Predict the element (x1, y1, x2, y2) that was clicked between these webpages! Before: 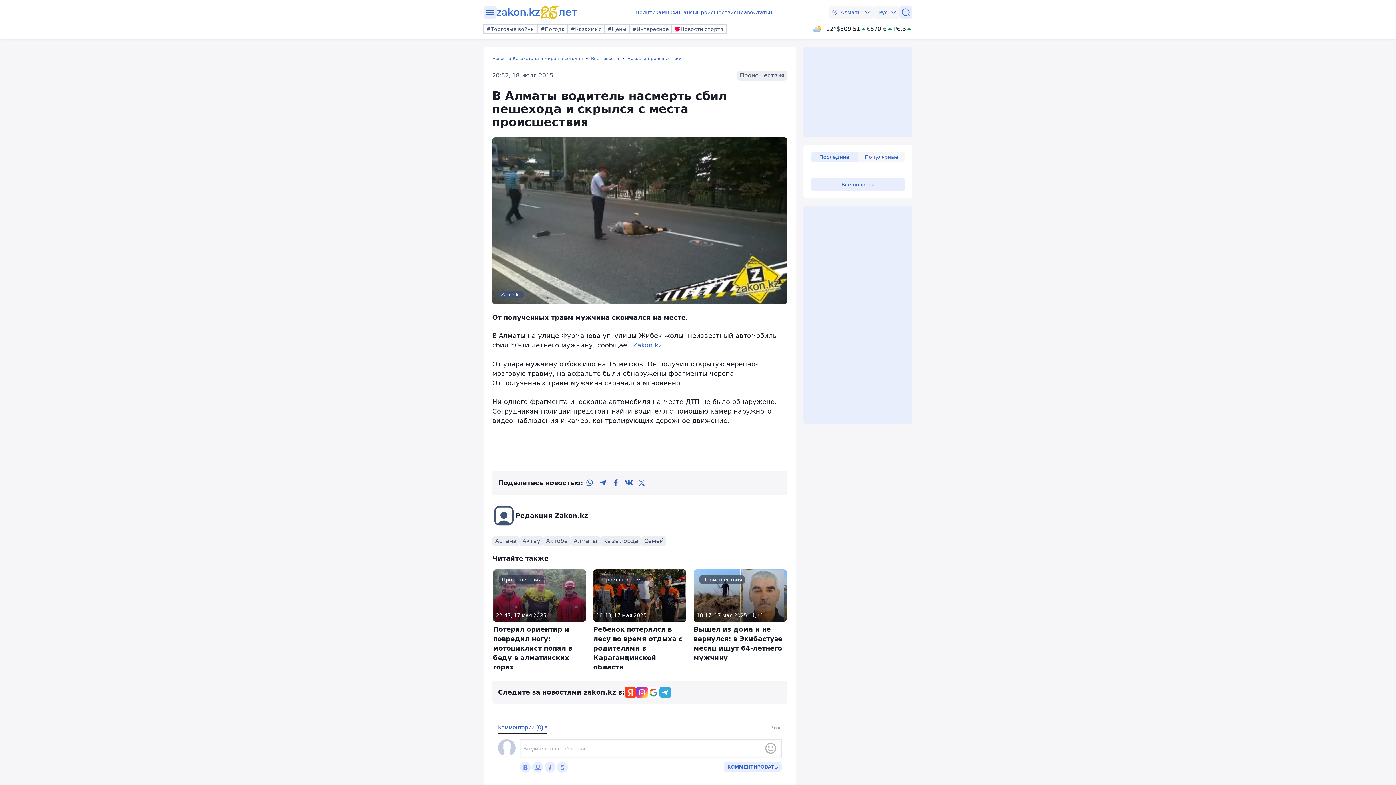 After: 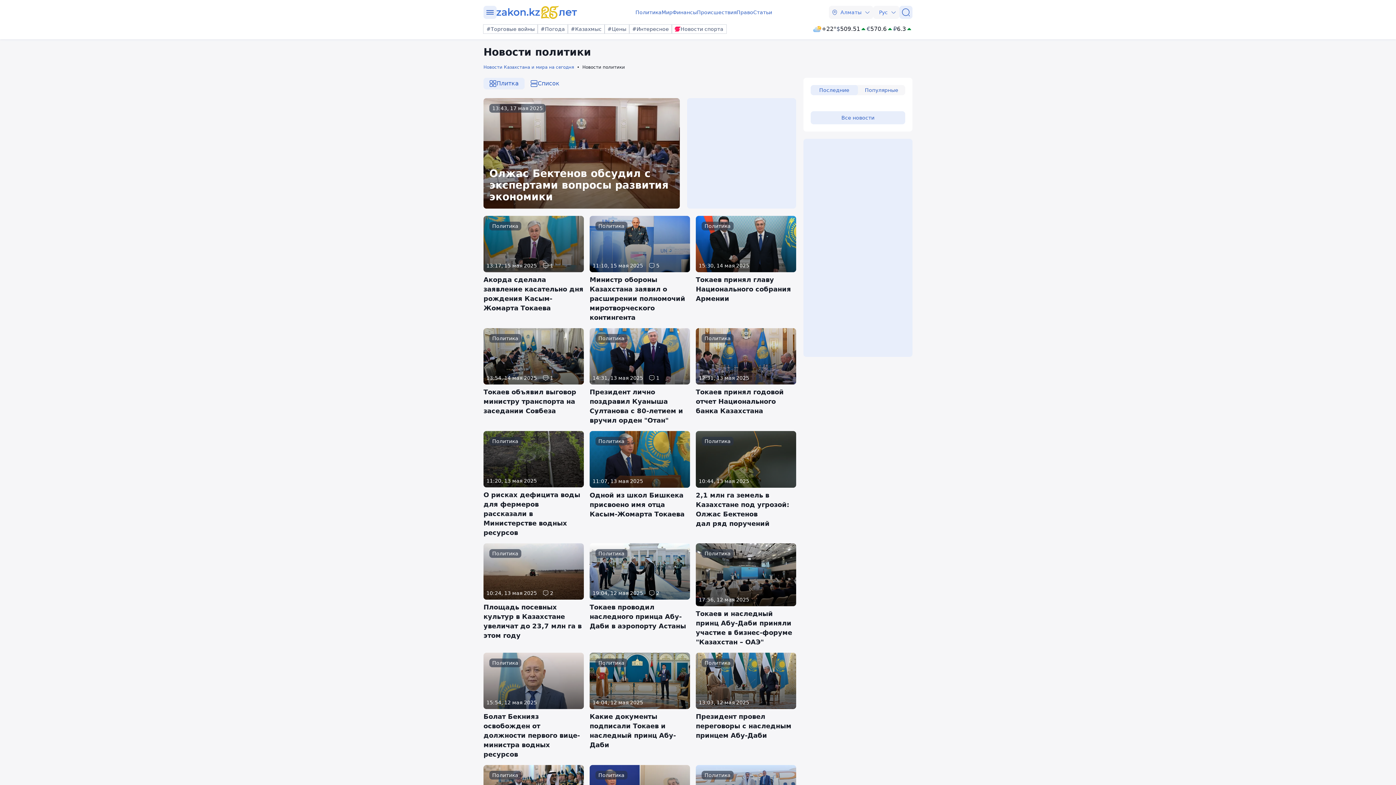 Action: bbox: (635, 8, 661, 16) label: Политика